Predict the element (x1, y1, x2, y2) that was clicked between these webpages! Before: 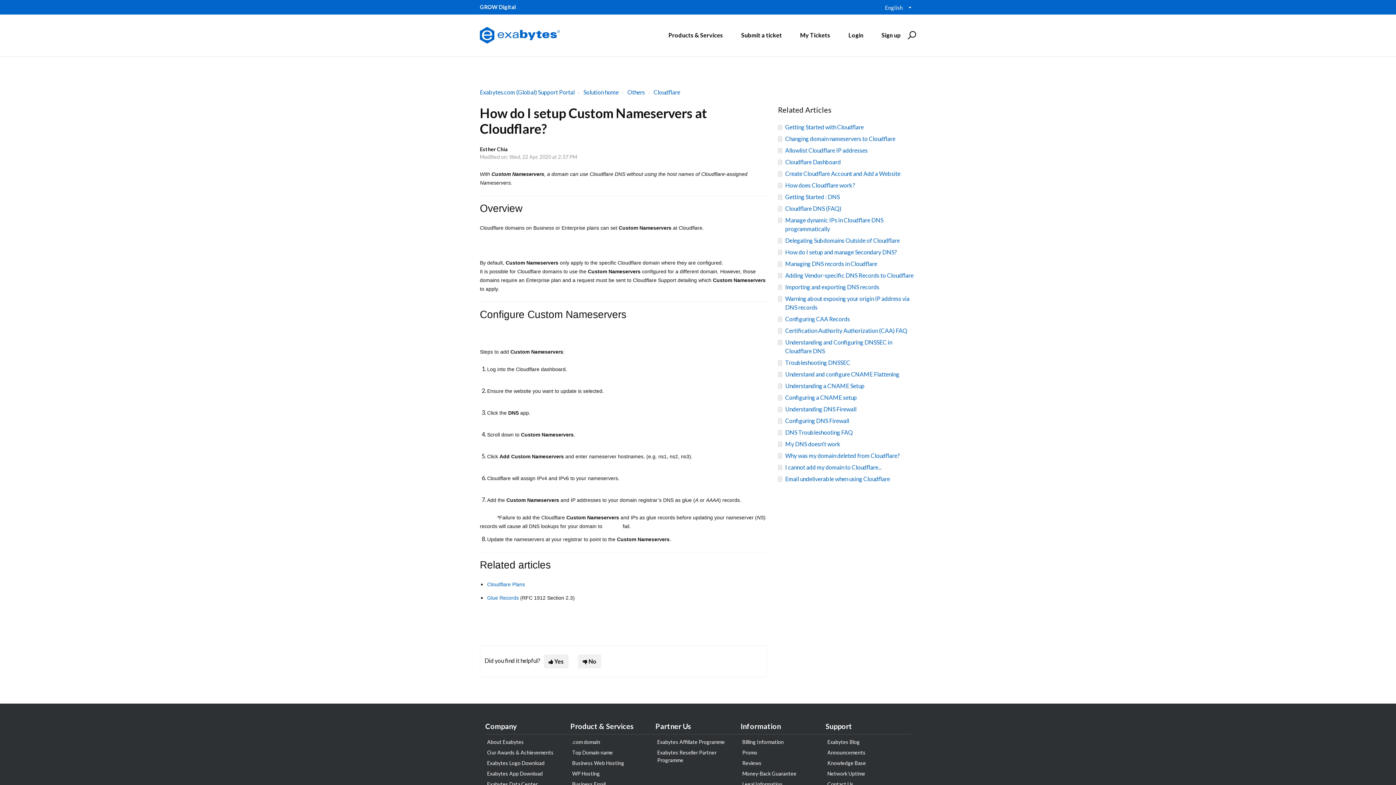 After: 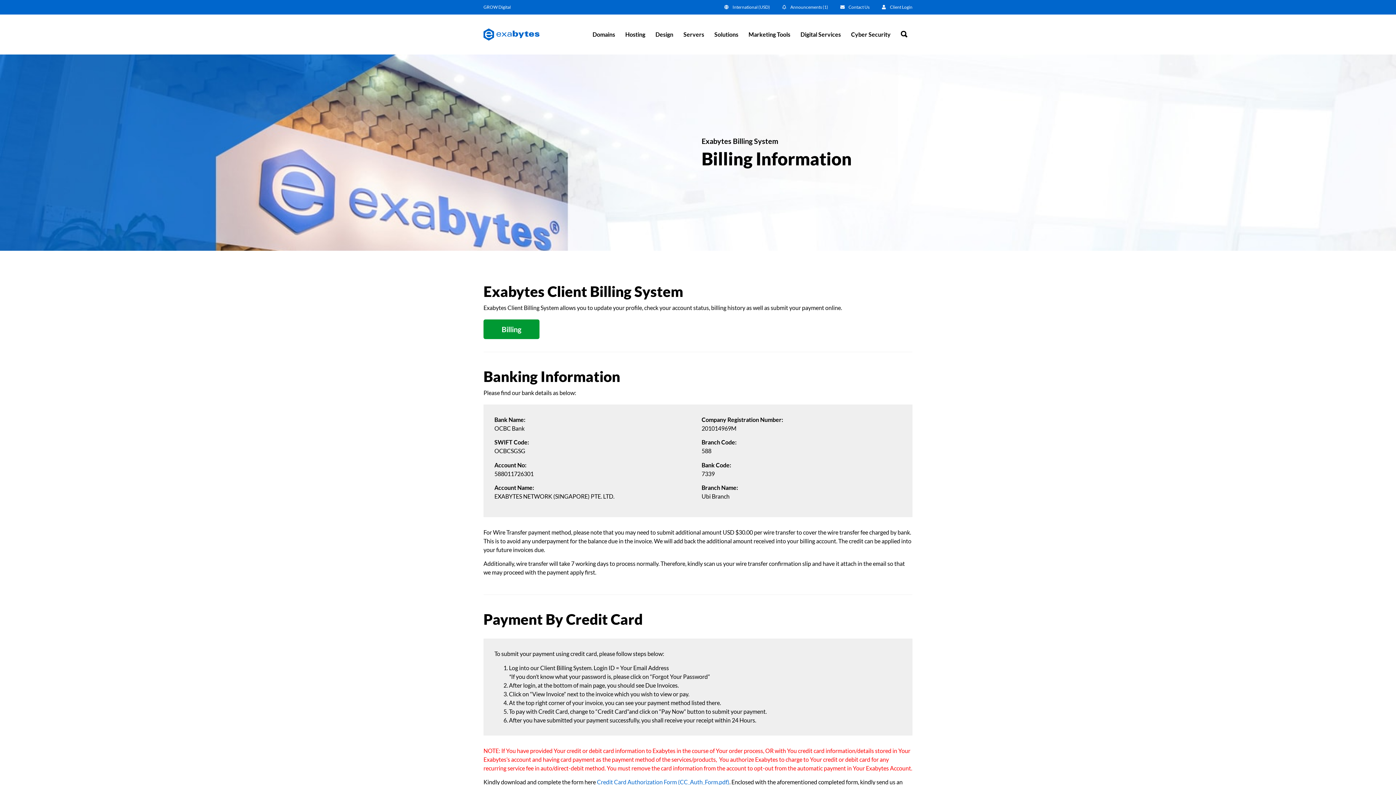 Action: label: Billing Information bbox: (742, 739, 784, 745)